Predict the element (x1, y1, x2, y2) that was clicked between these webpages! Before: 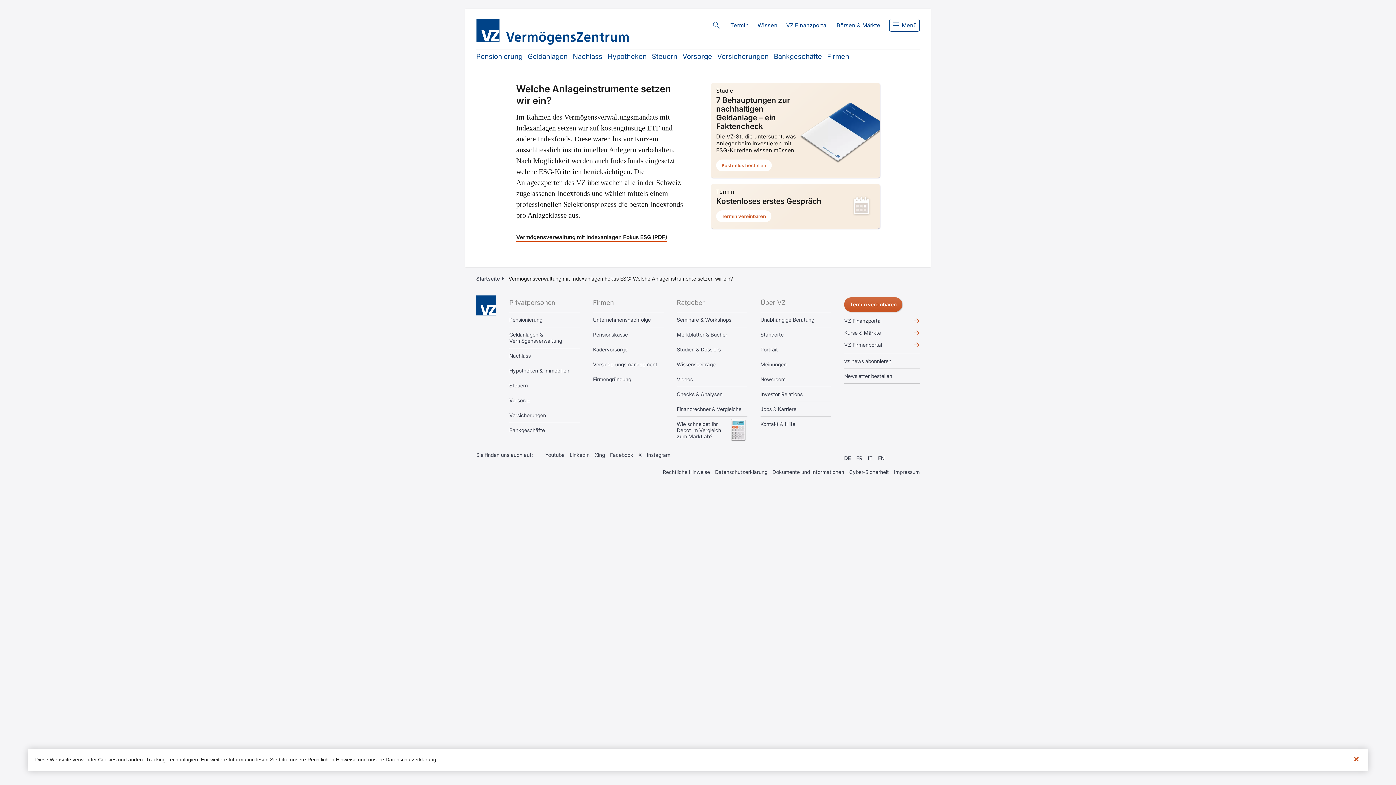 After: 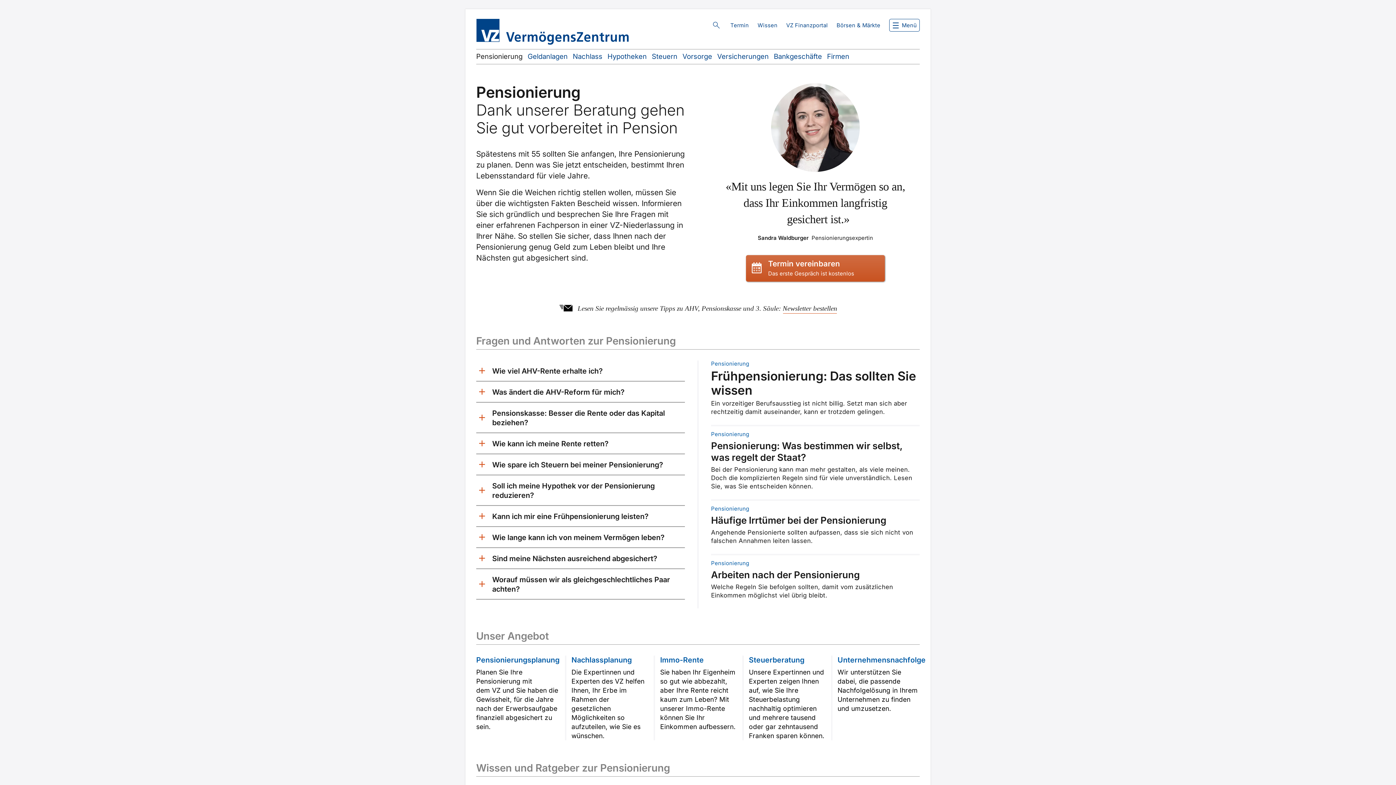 Action: label: Pensionierung bbox: (509, 316, 580, 322)